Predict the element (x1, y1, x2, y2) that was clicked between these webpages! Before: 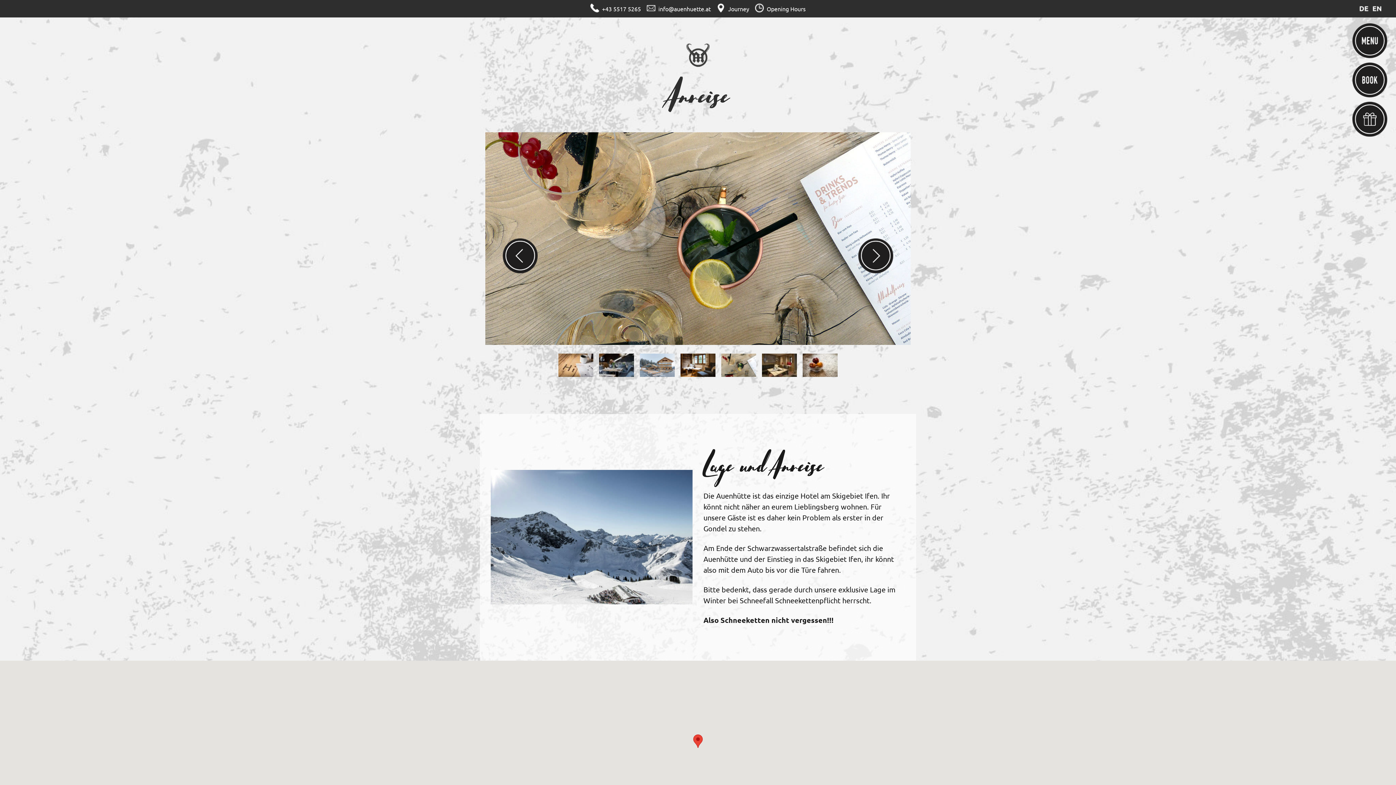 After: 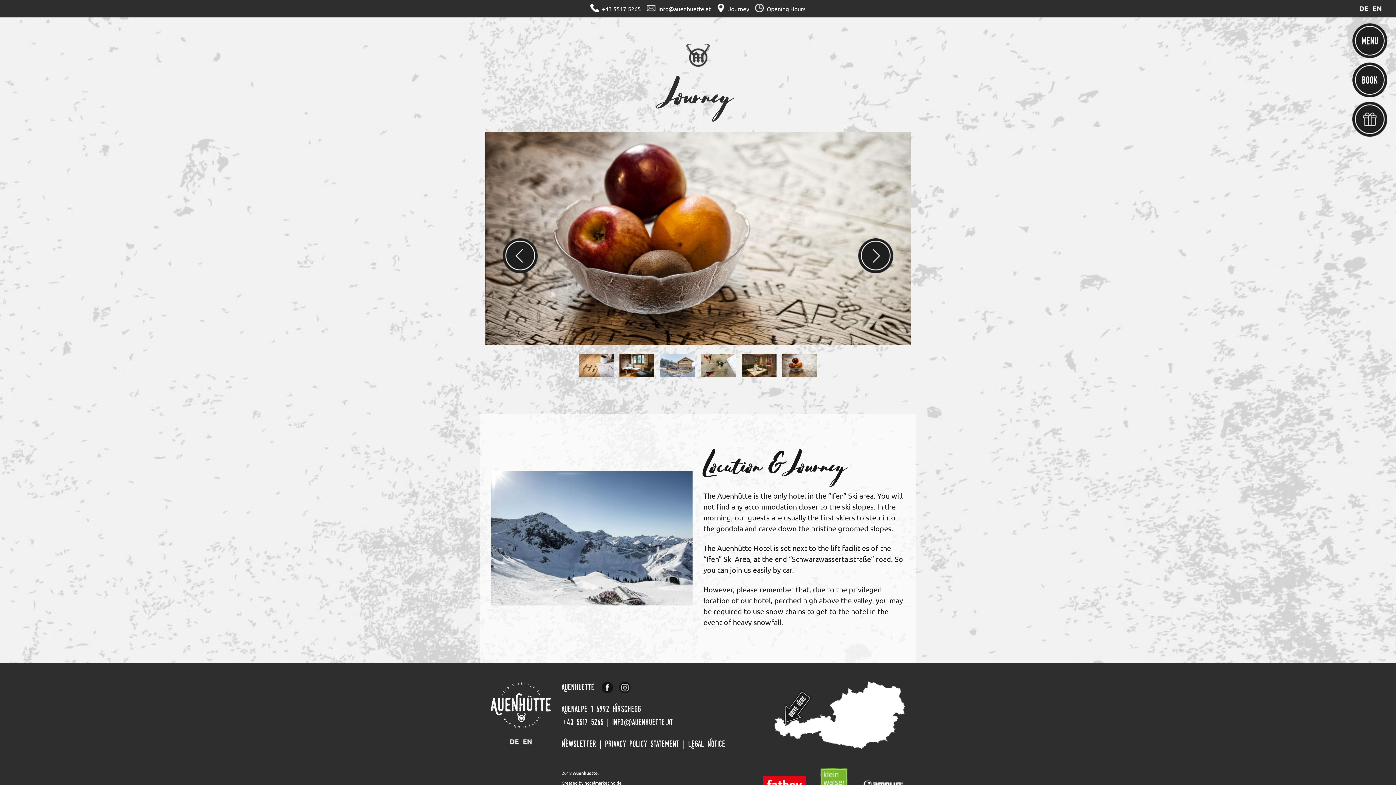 Action: label: Journey bbox: (716, 5, 749, 12)